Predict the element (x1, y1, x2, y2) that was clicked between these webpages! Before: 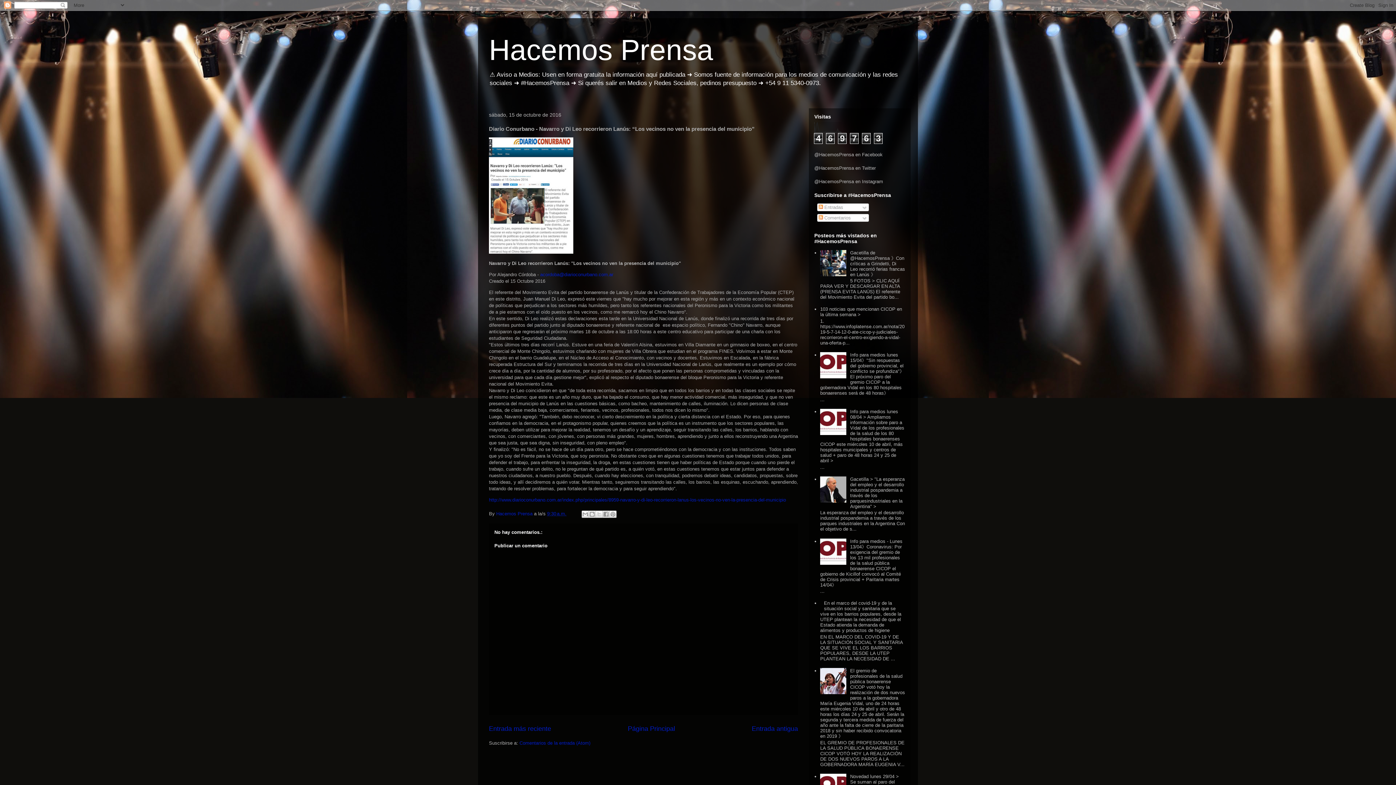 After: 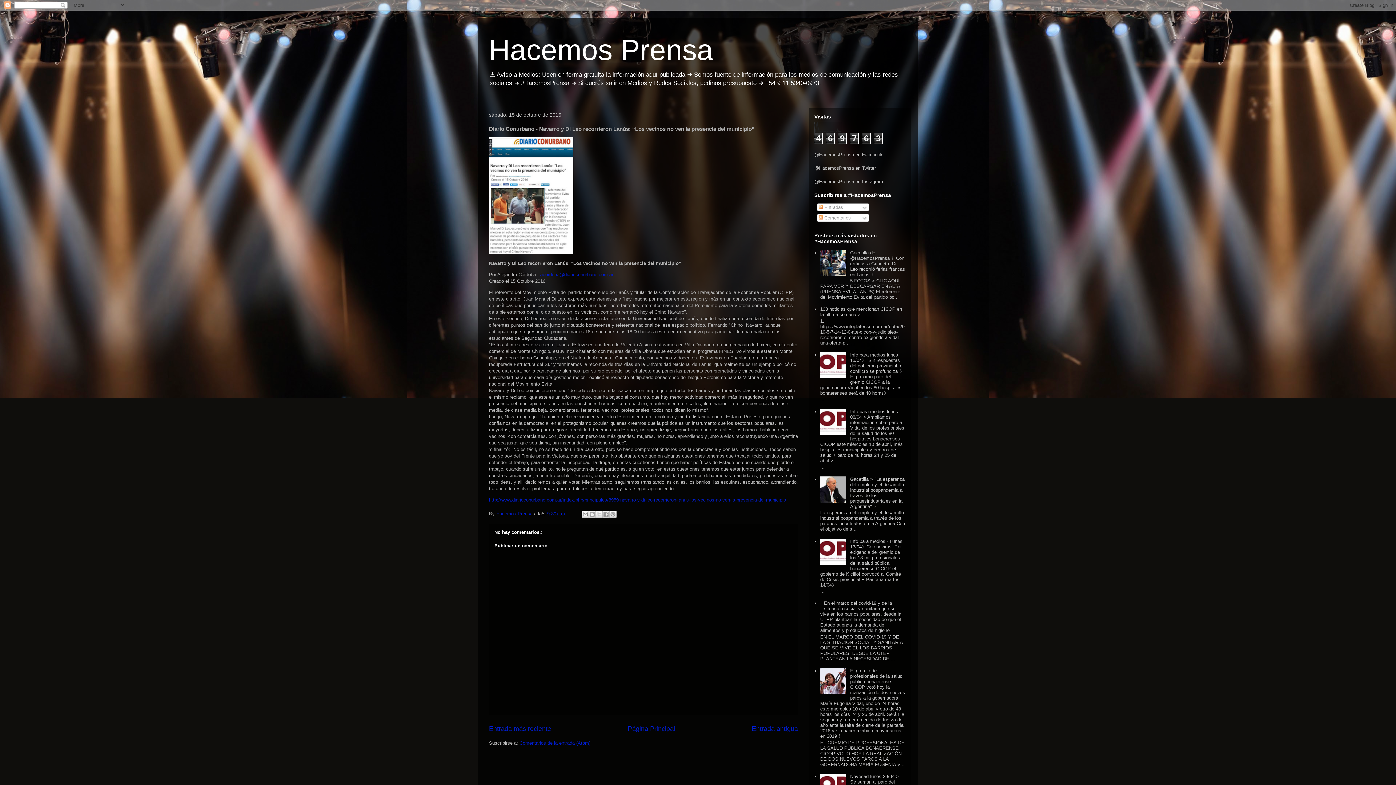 Action: bbox: (820, 374, 848, 379)